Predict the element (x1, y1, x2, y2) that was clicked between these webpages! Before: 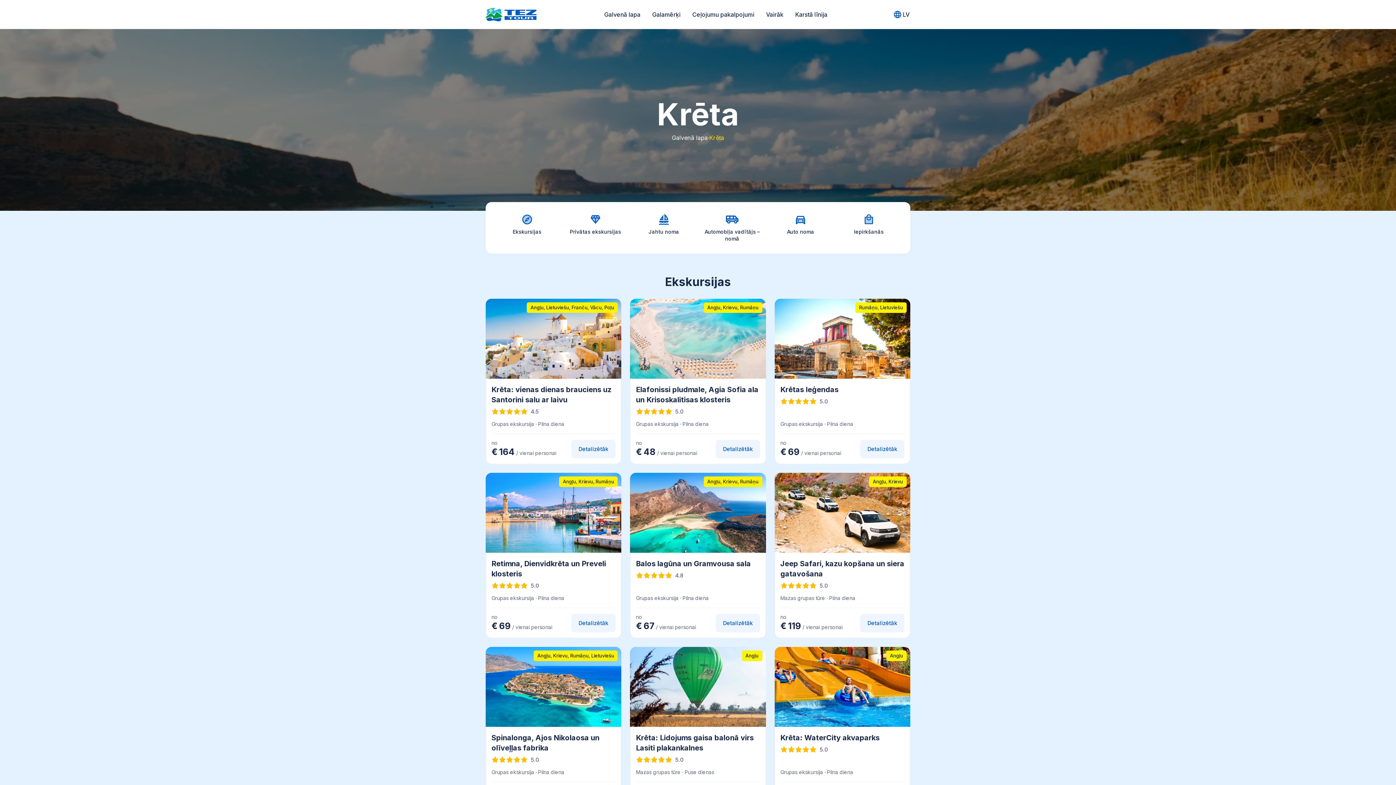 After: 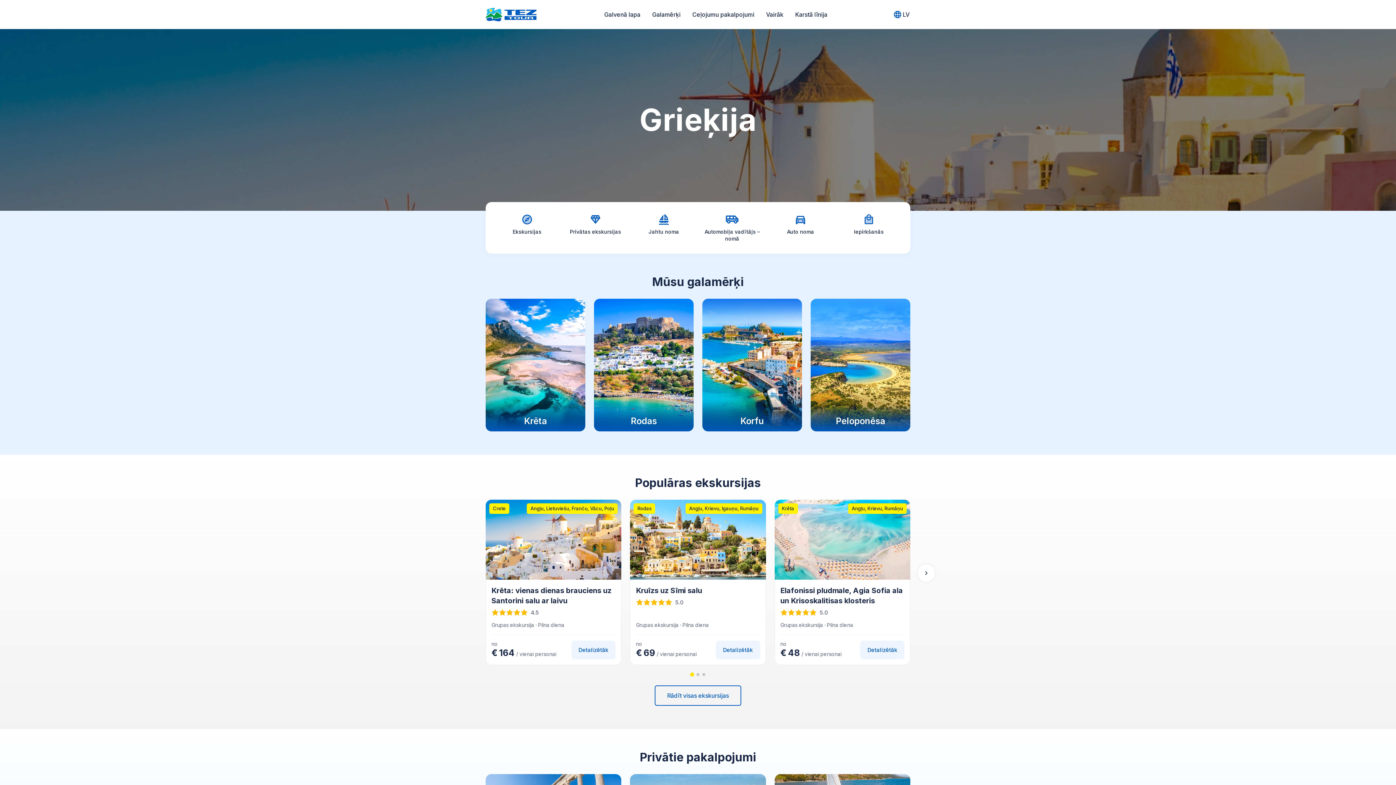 Action: bbox: (598, 0, 646, 28) label: Galvenā lapa